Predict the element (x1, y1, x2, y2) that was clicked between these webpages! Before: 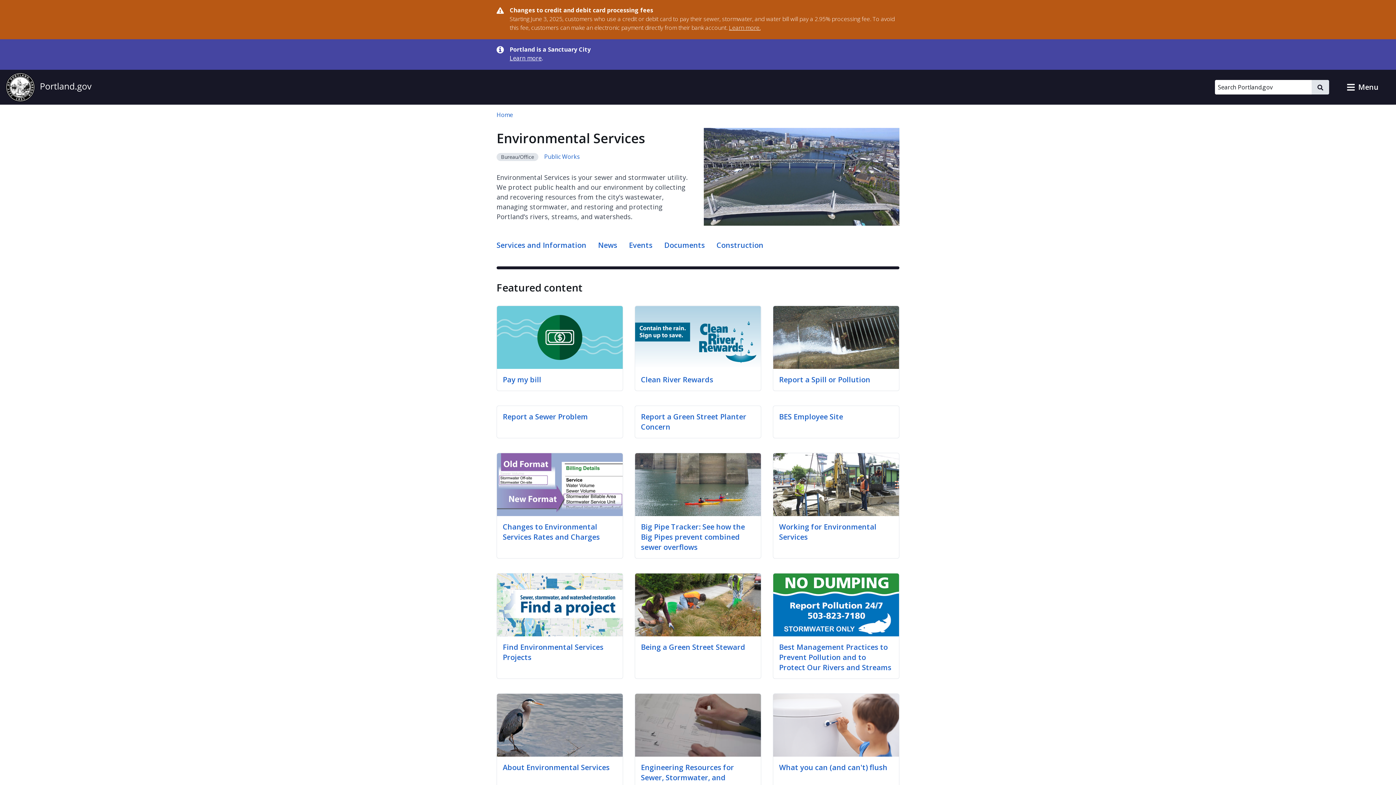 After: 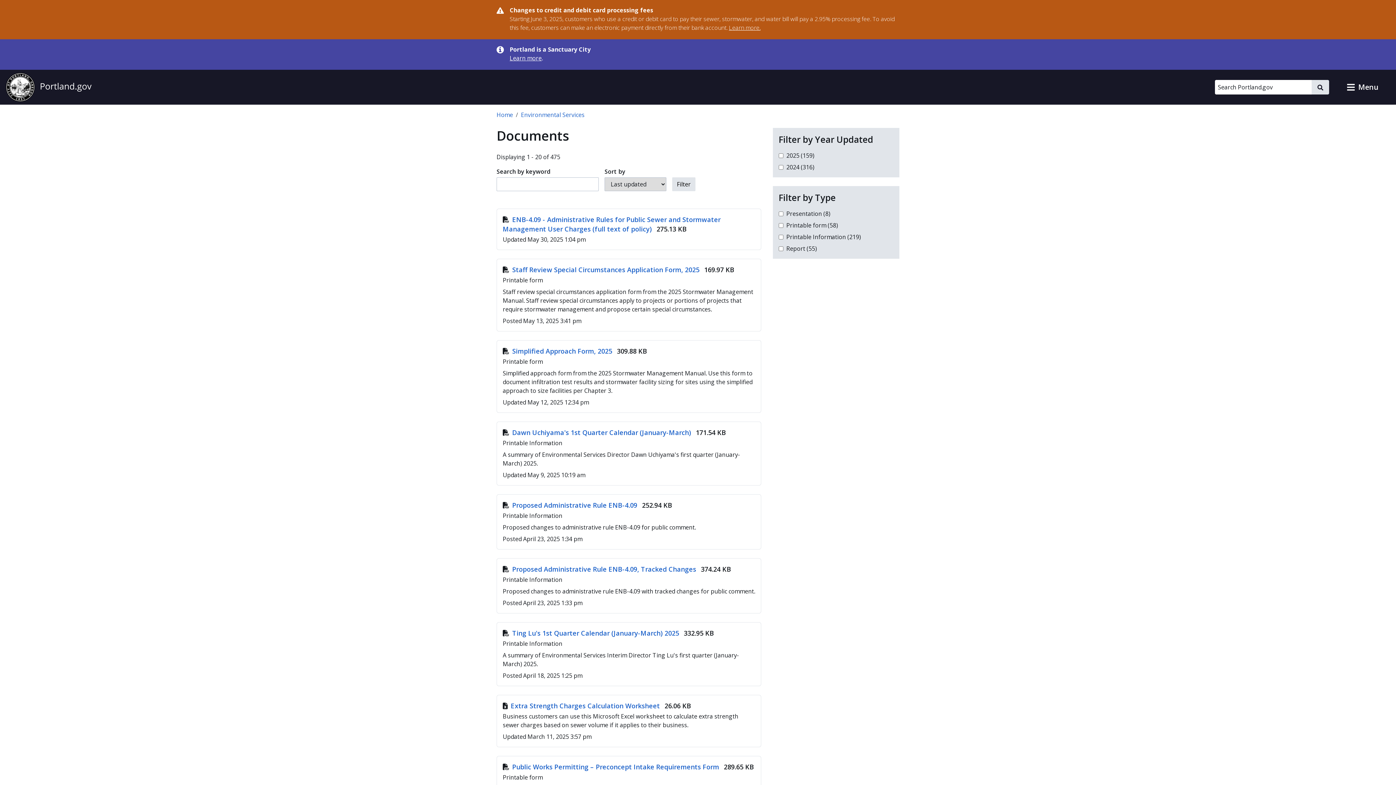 Action: label: Documents bbox: (664, 237, 705, 254)